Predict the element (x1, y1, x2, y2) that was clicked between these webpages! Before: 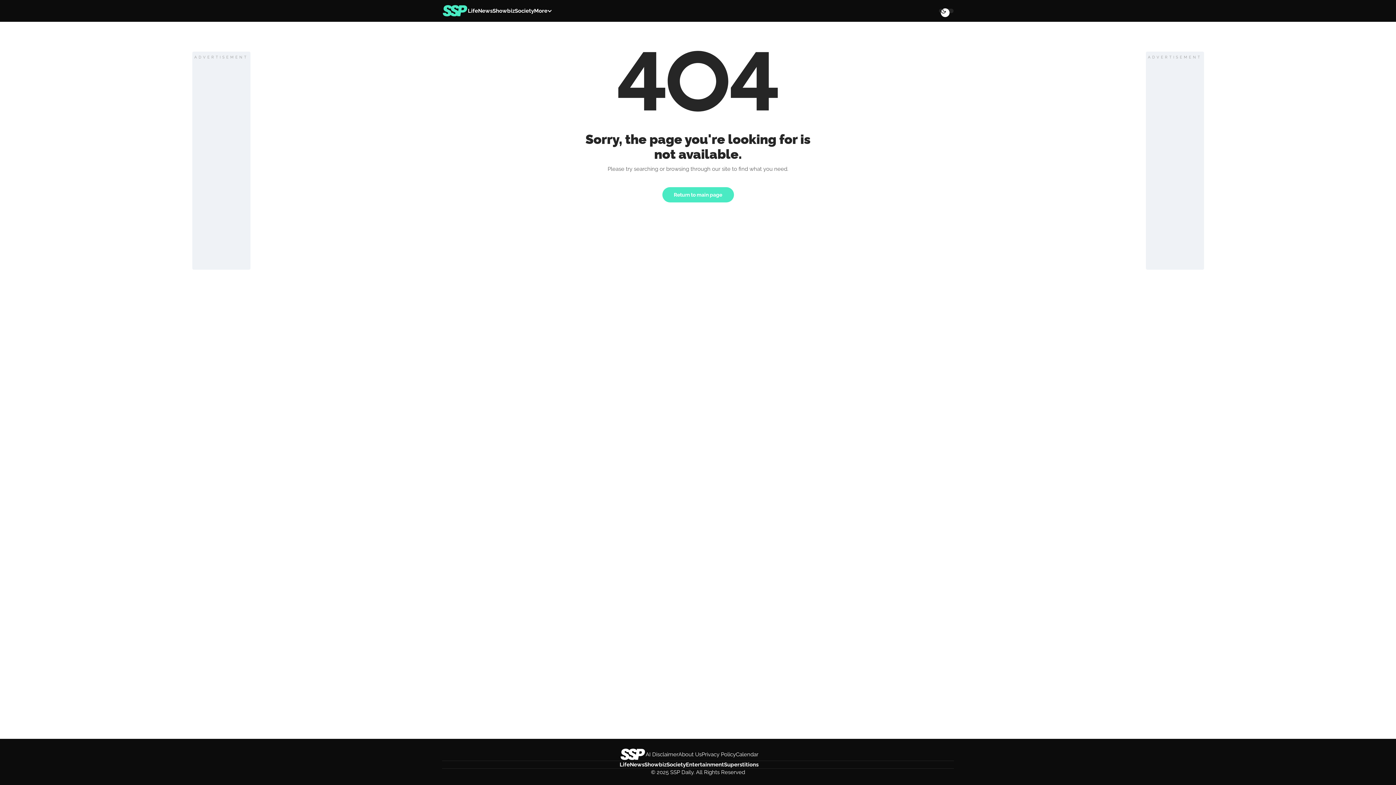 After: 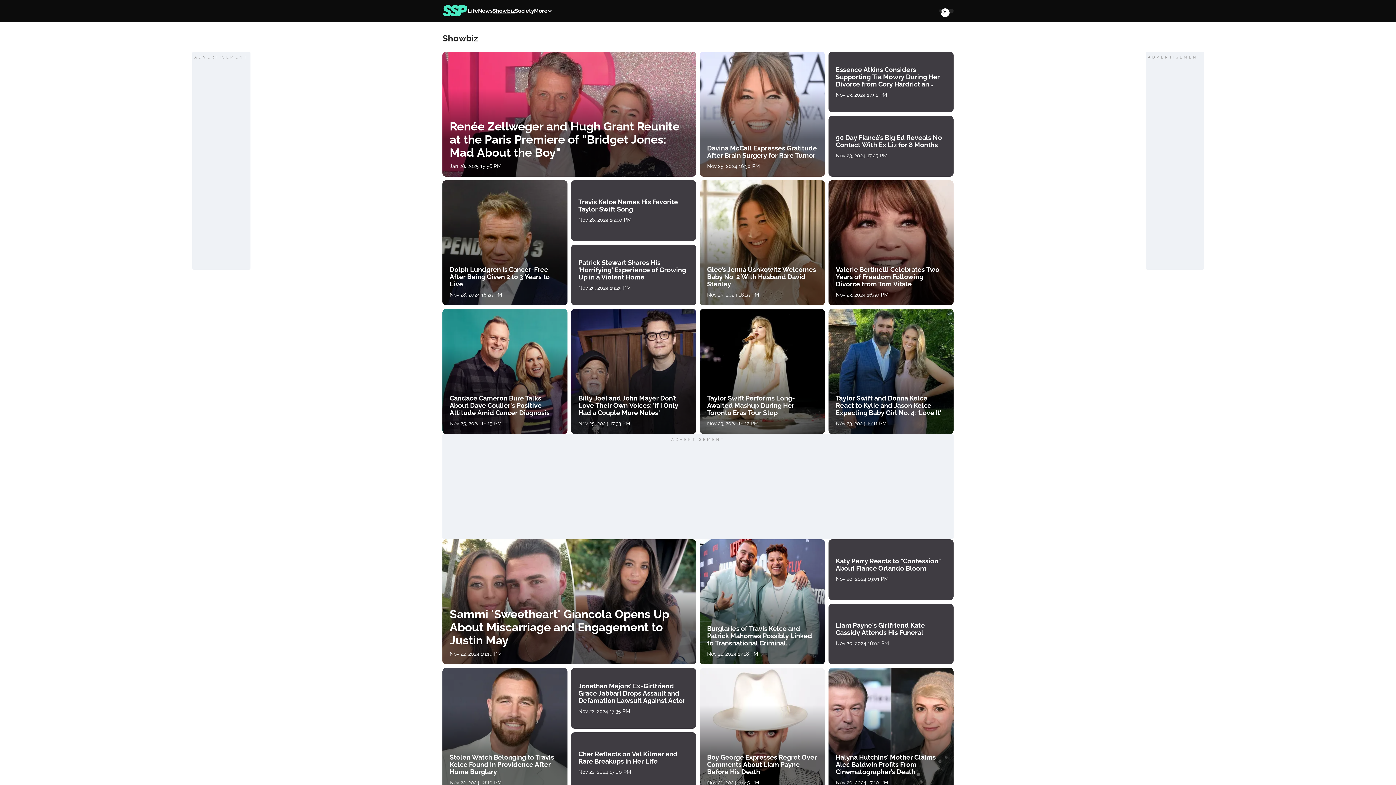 Action: label: Showbiz bbox: (644, 761, 666, 768)